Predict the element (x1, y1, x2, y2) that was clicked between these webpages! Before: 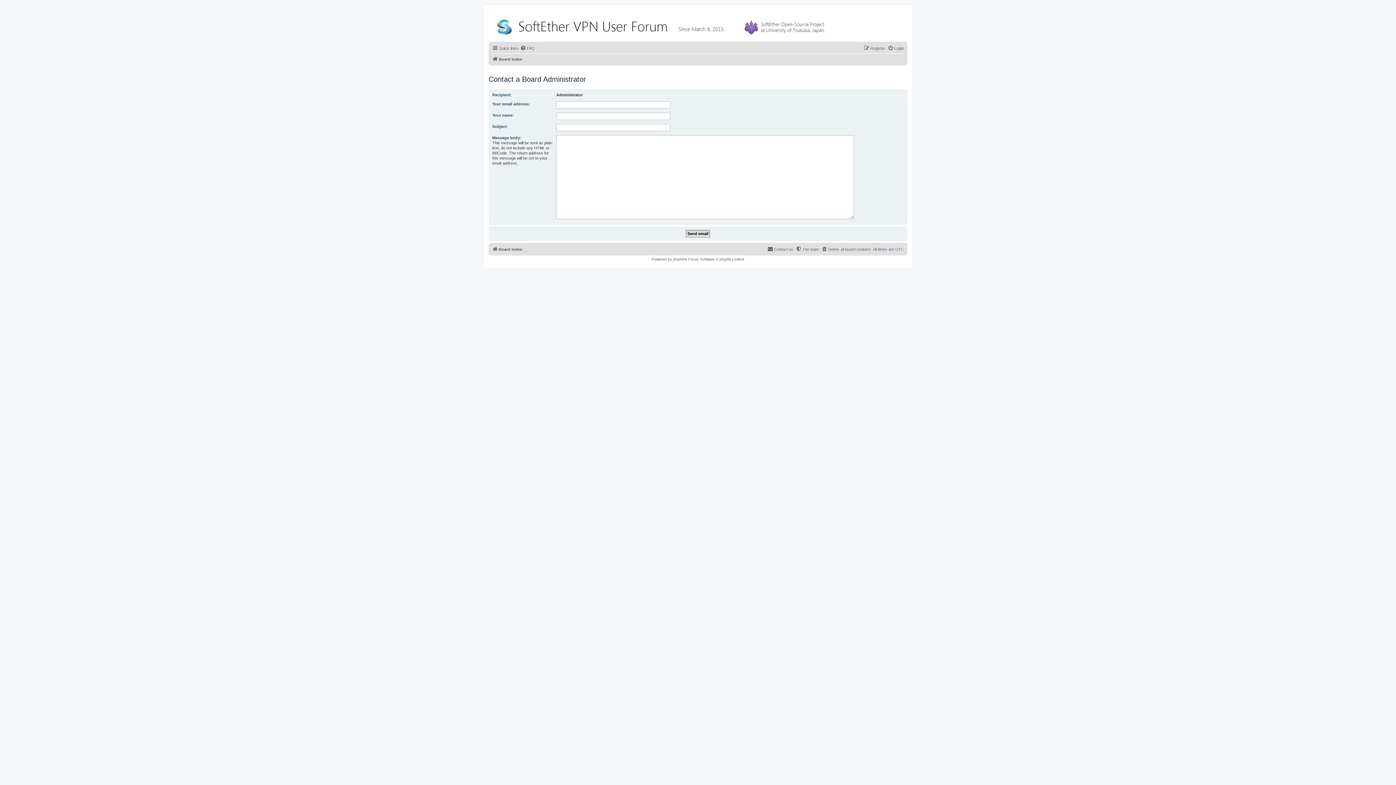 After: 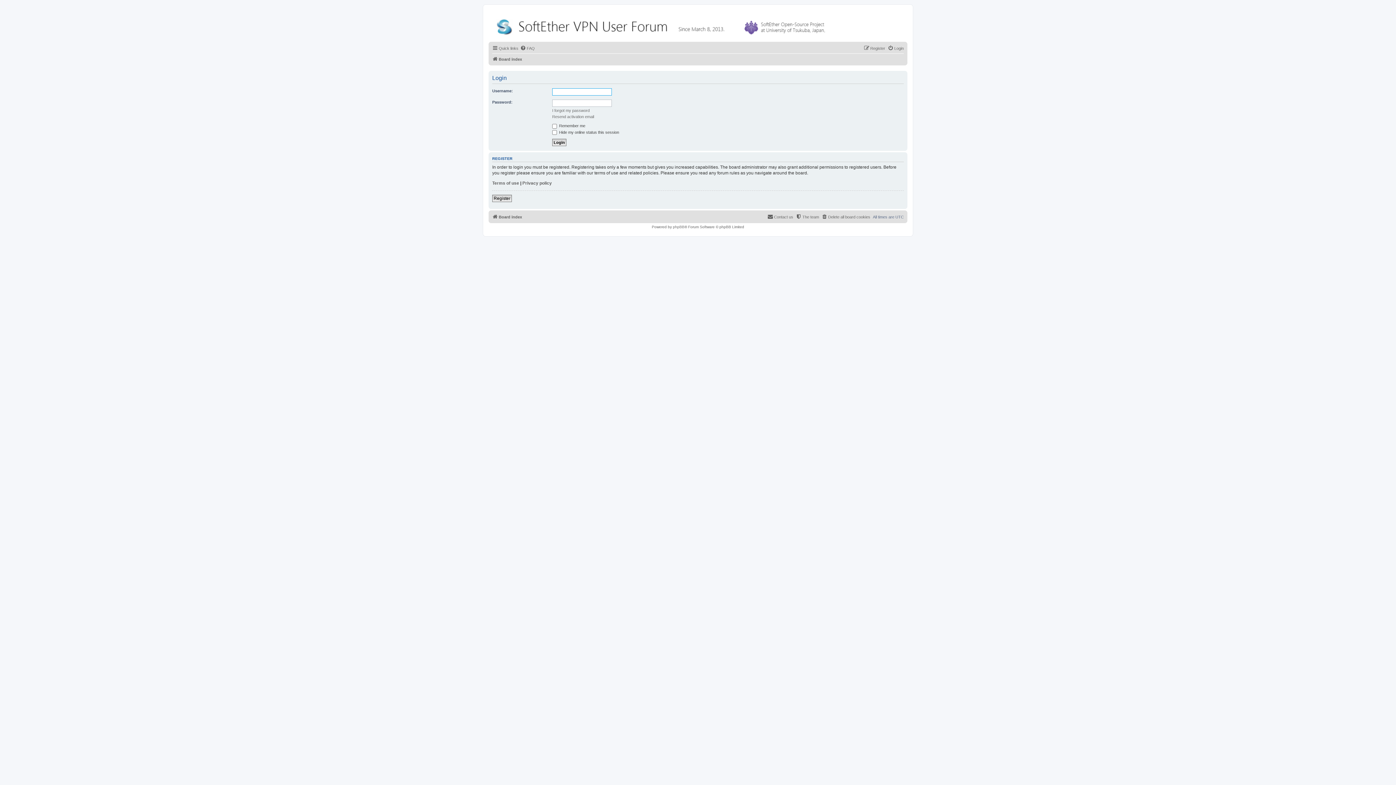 Action: label: Login bbox: (888, 44, 904, 52)